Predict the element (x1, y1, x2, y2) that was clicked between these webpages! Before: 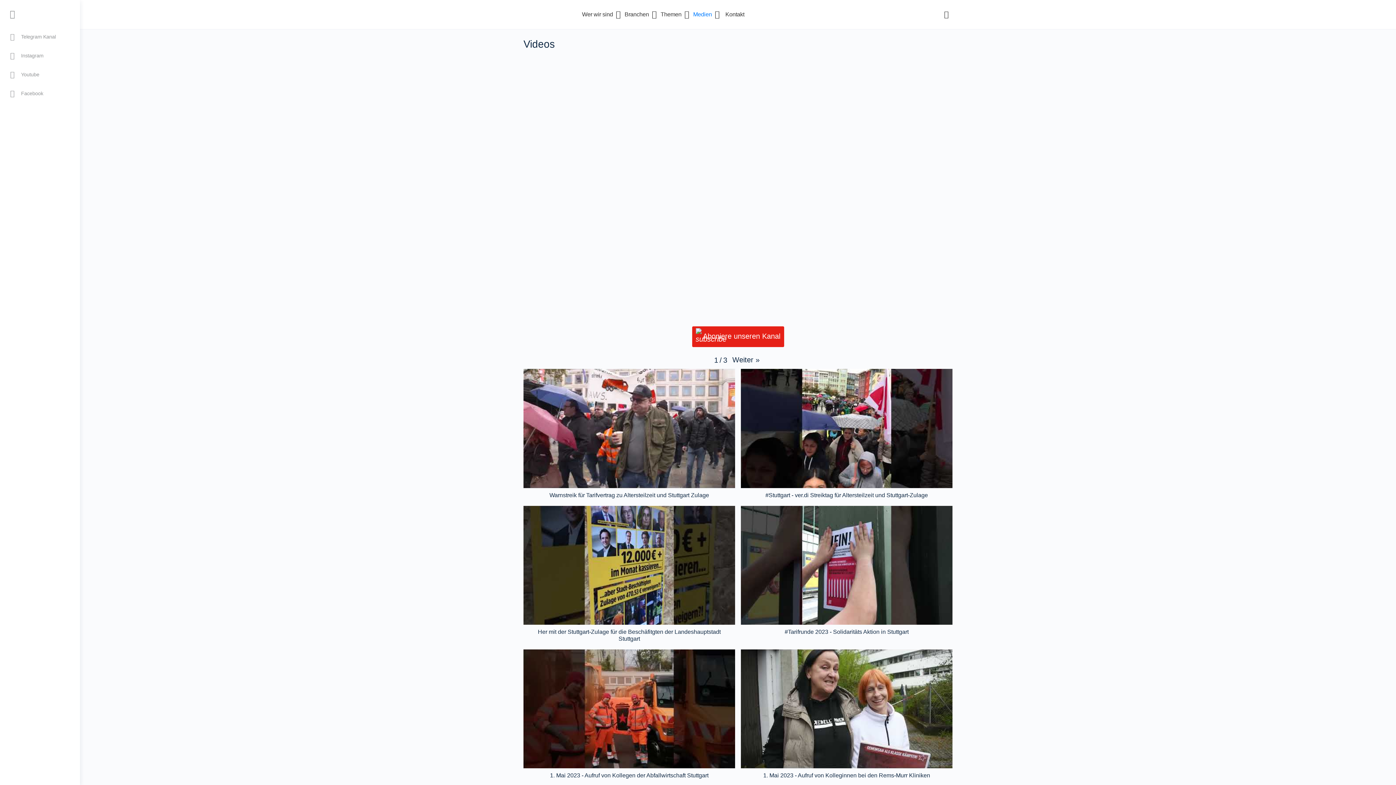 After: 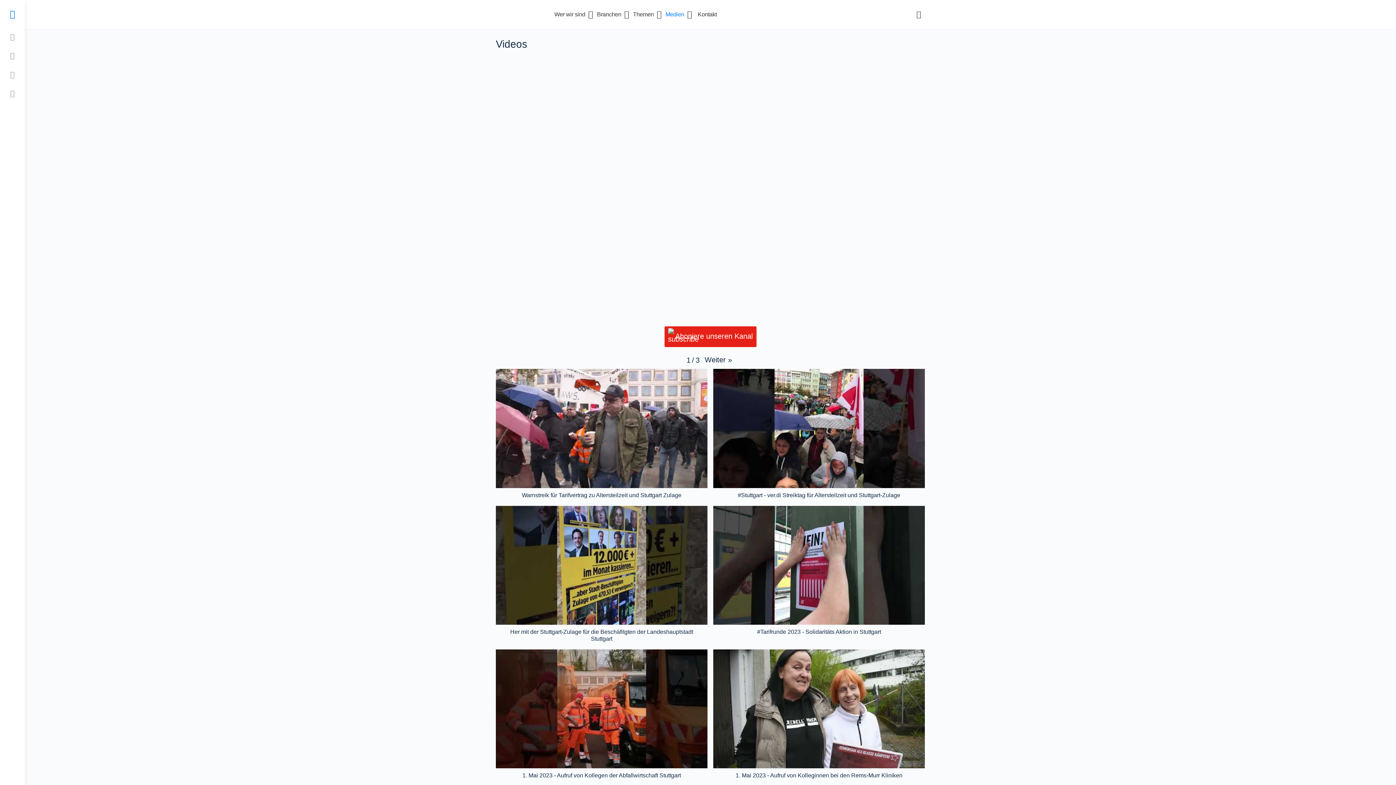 Action: bbox: (0, 5, 24, 22)